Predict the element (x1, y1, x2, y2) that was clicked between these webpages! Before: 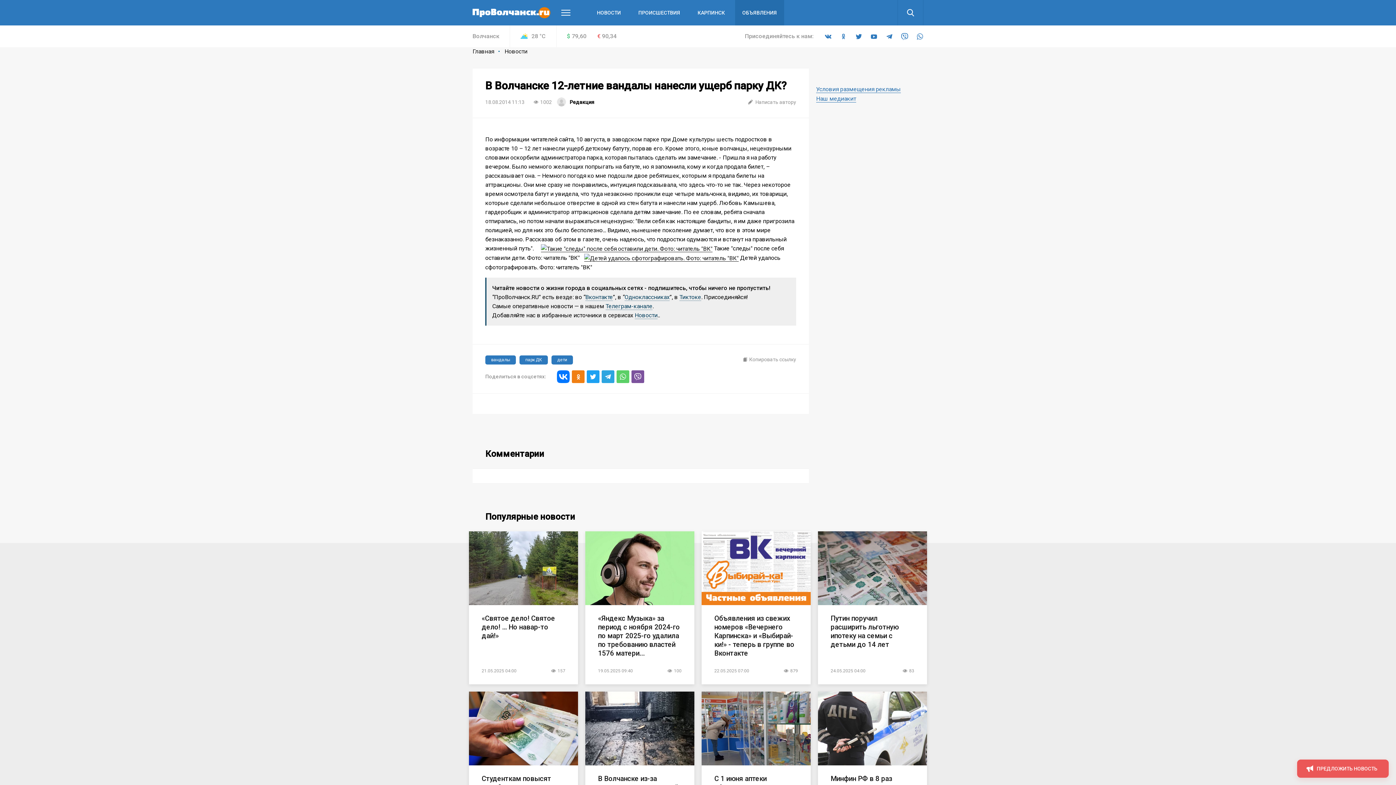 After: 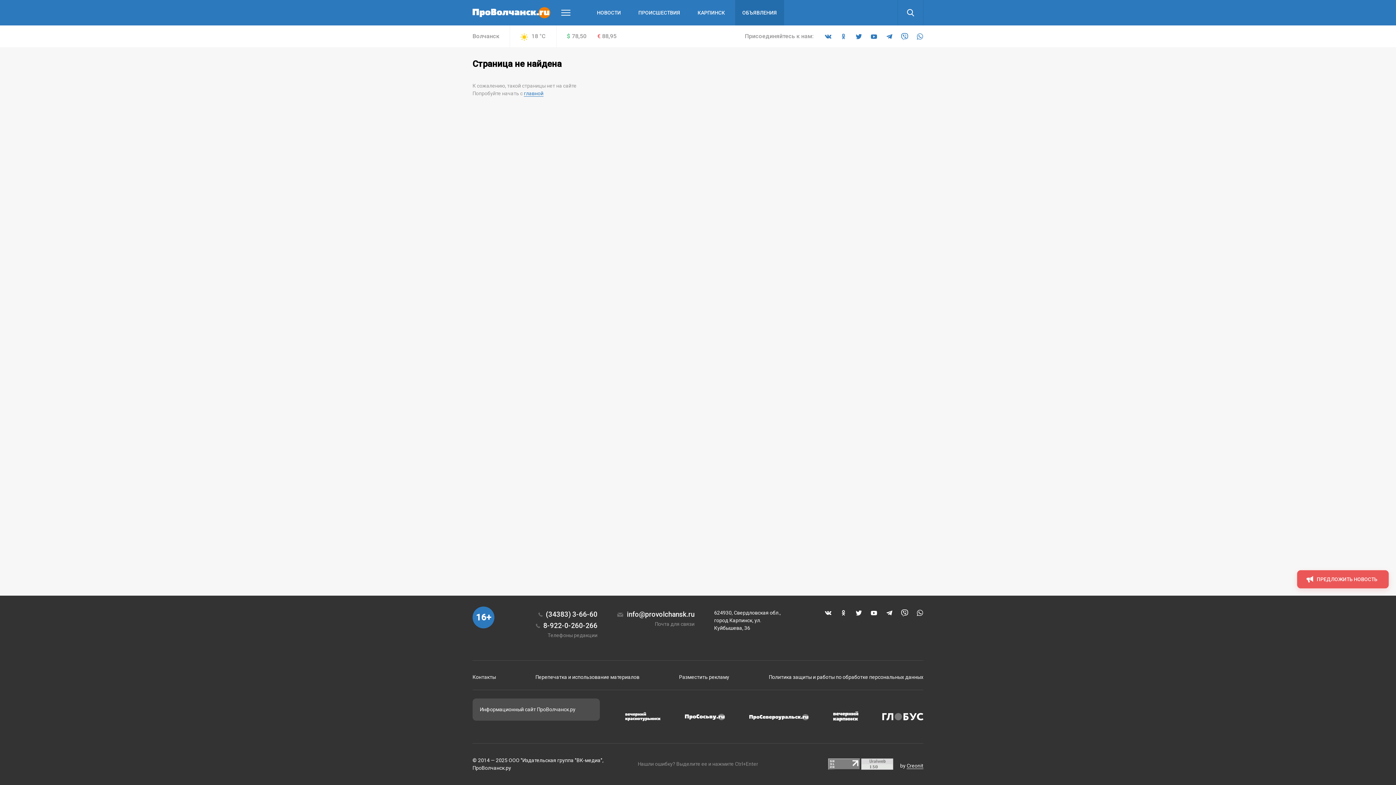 Action: label: Наш медиакит bbox: (816, 95, 856, 102)